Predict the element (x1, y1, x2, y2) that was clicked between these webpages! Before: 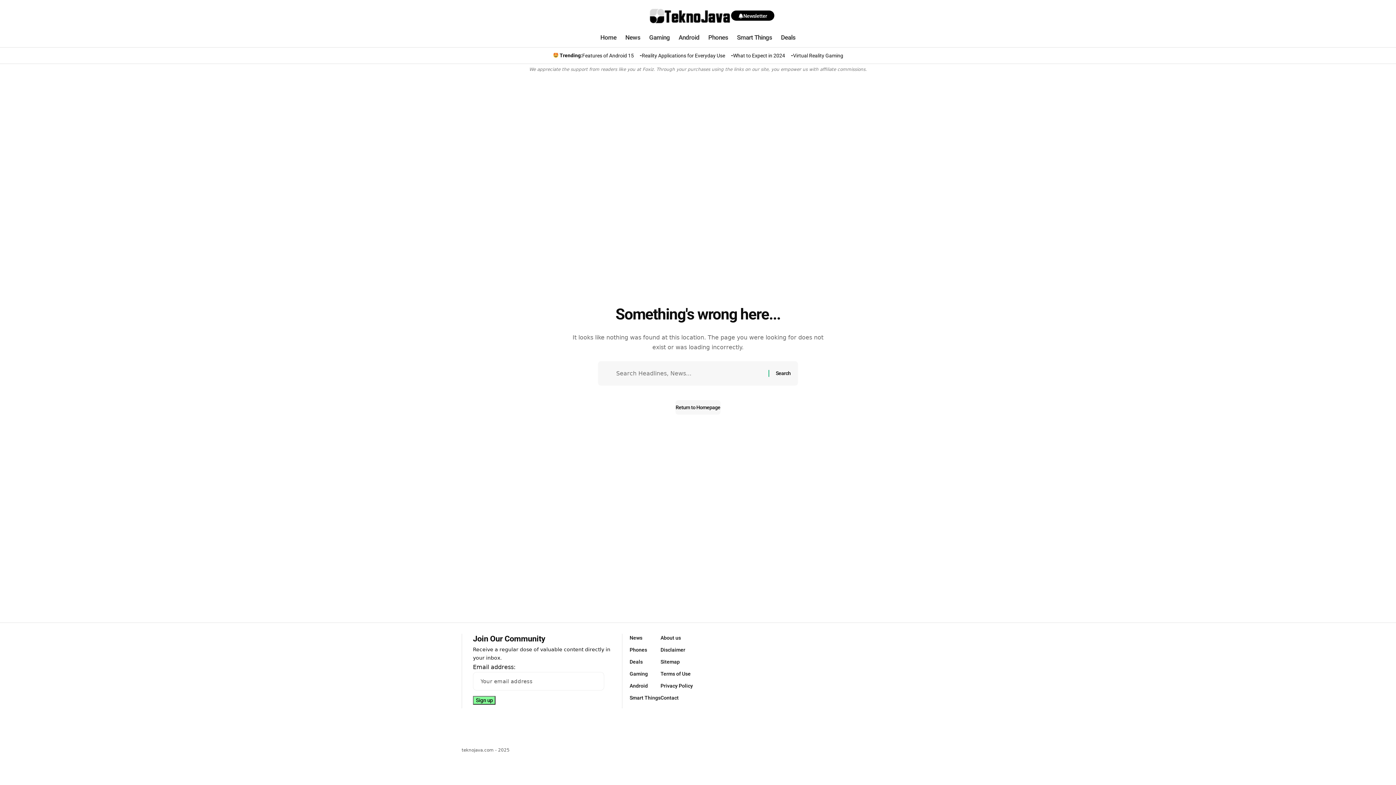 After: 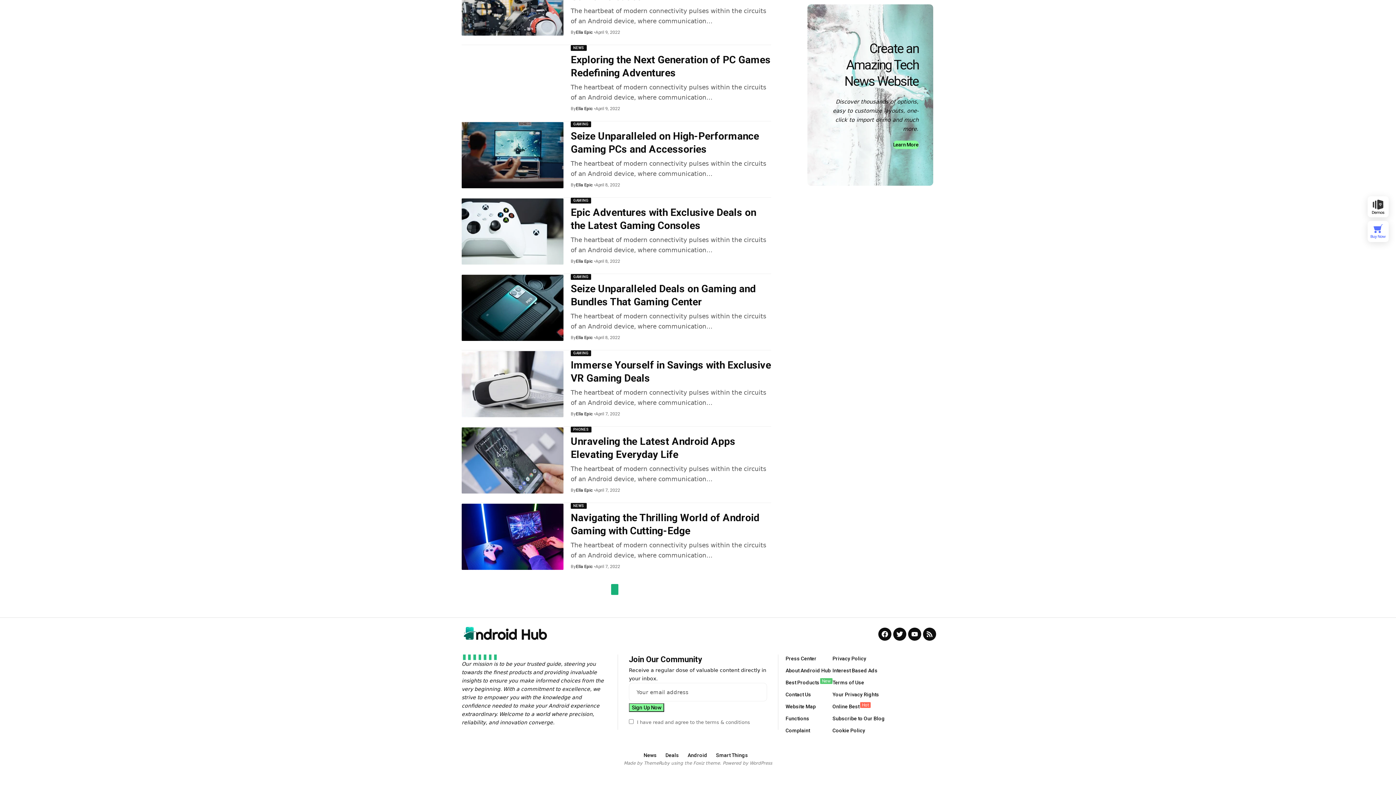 Action: bbox: (731, 10, 774, 20) label: Newsletter